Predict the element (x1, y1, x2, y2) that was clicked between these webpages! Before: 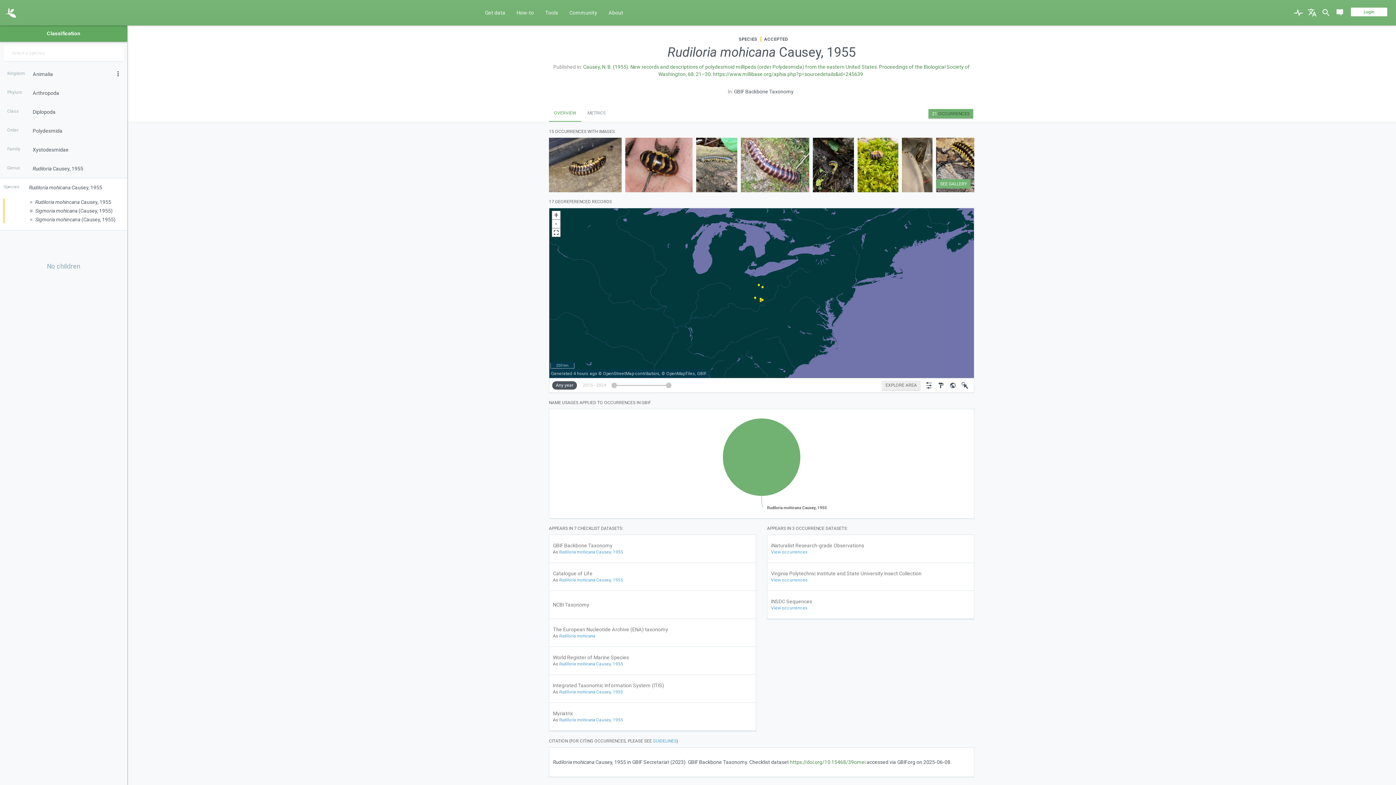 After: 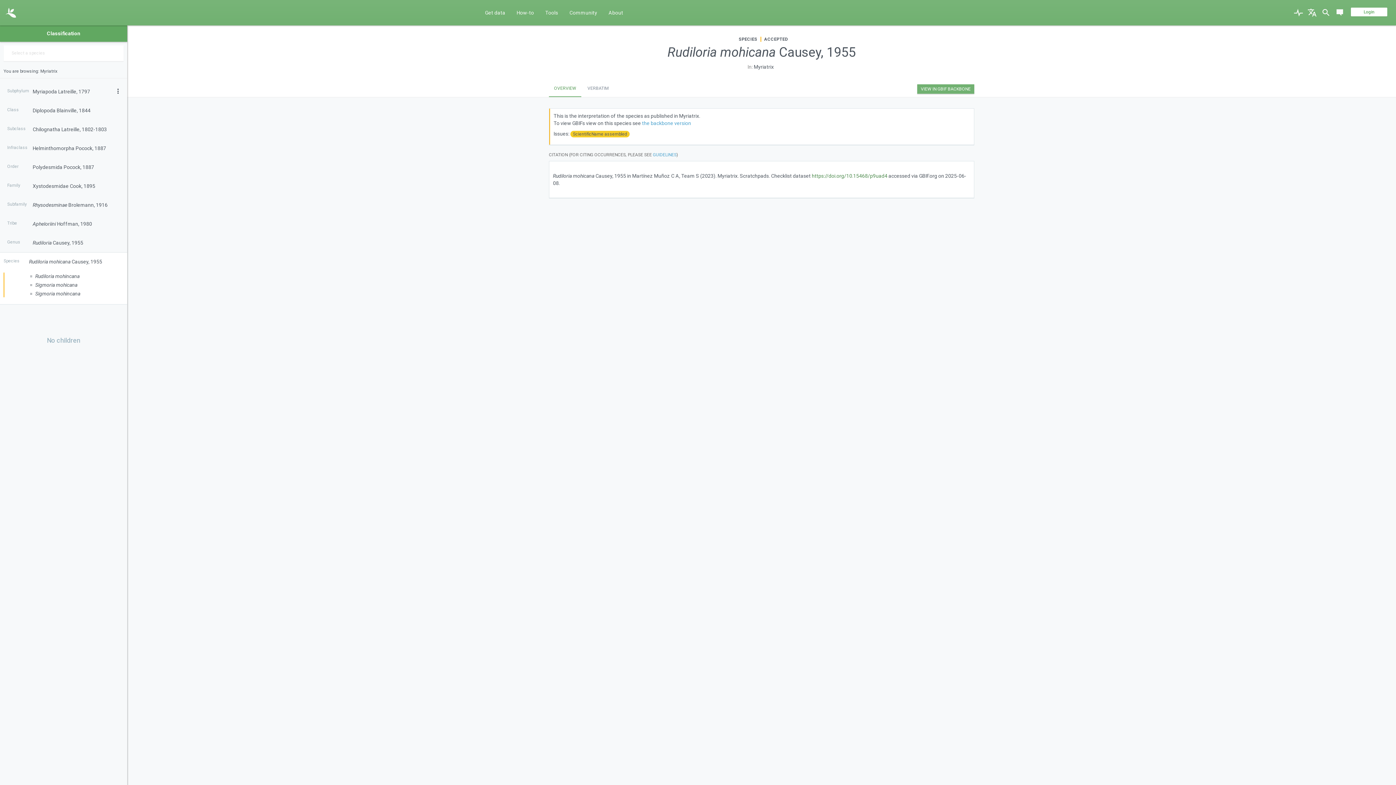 Action: label: Rudiloria mohicana Causey, 1955 bbox: (559, 717, 626, 722)